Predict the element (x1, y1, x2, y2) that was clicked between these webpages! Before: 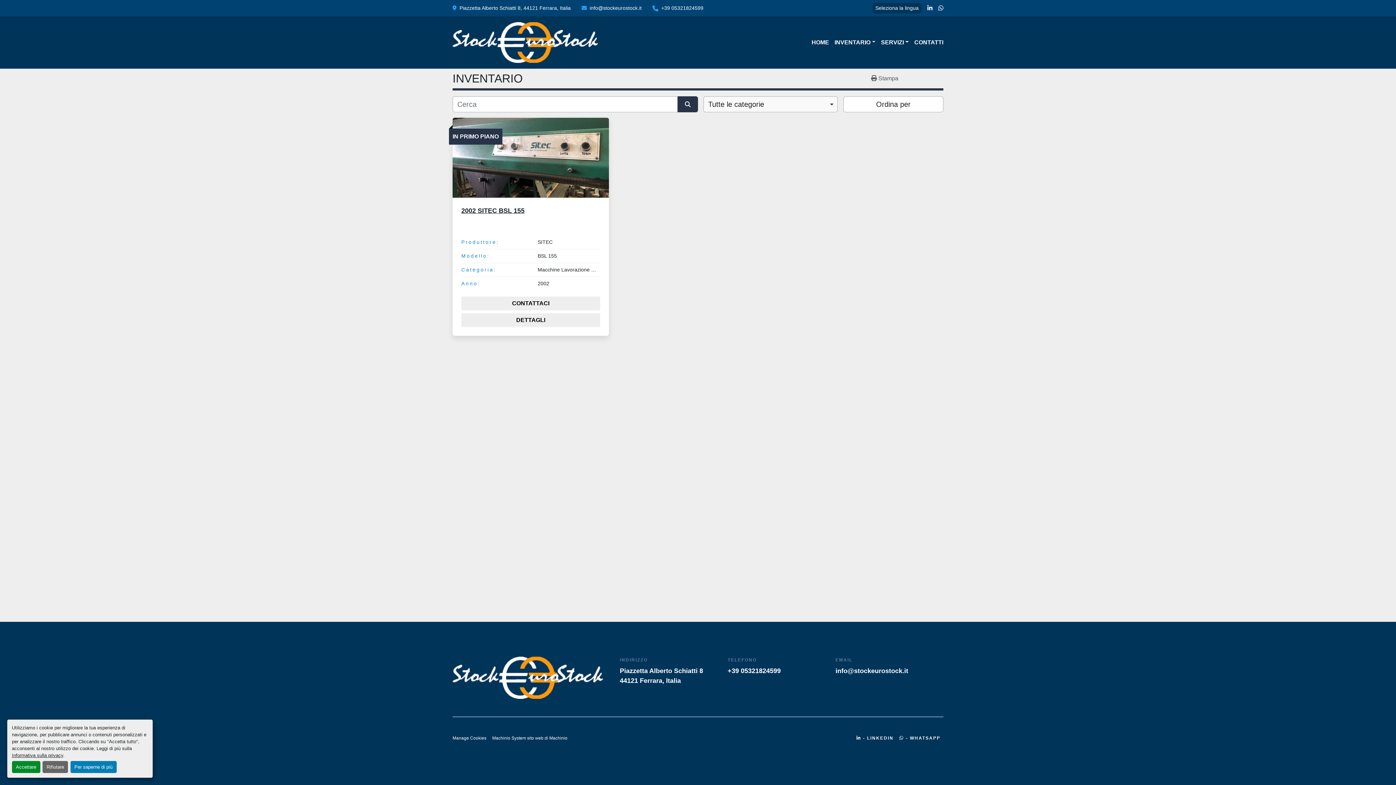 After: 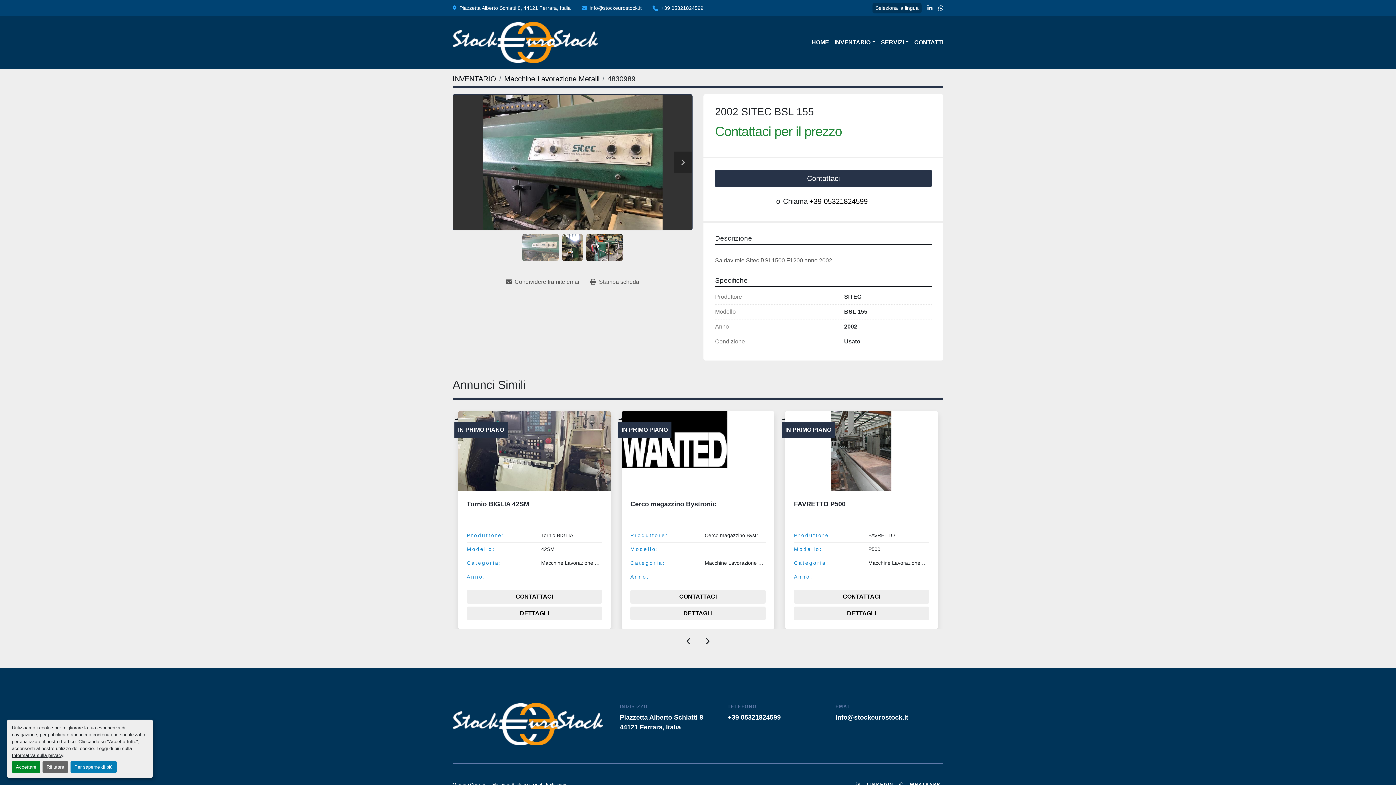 Action: bbox: (461, 207, 524, 214) label: 2002 SITEC BSL 155